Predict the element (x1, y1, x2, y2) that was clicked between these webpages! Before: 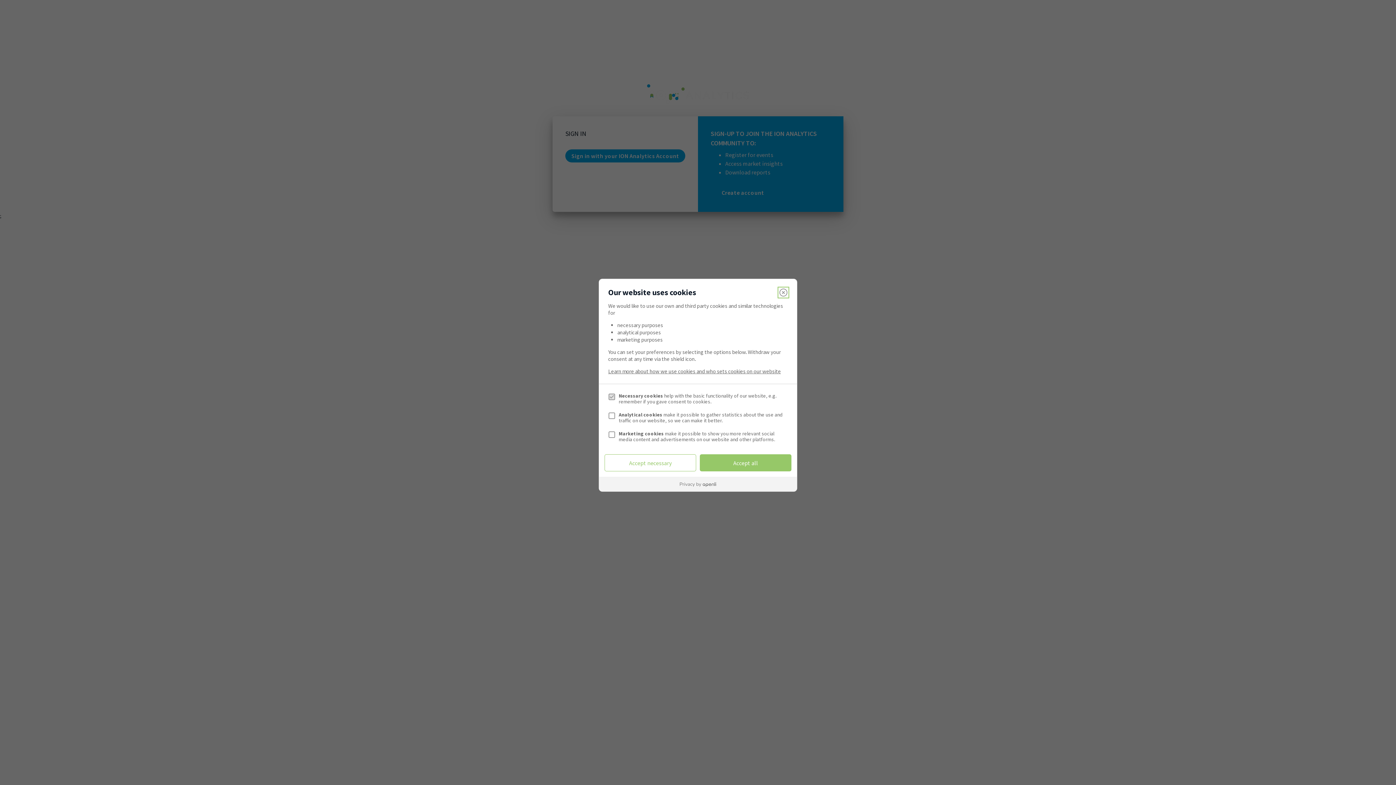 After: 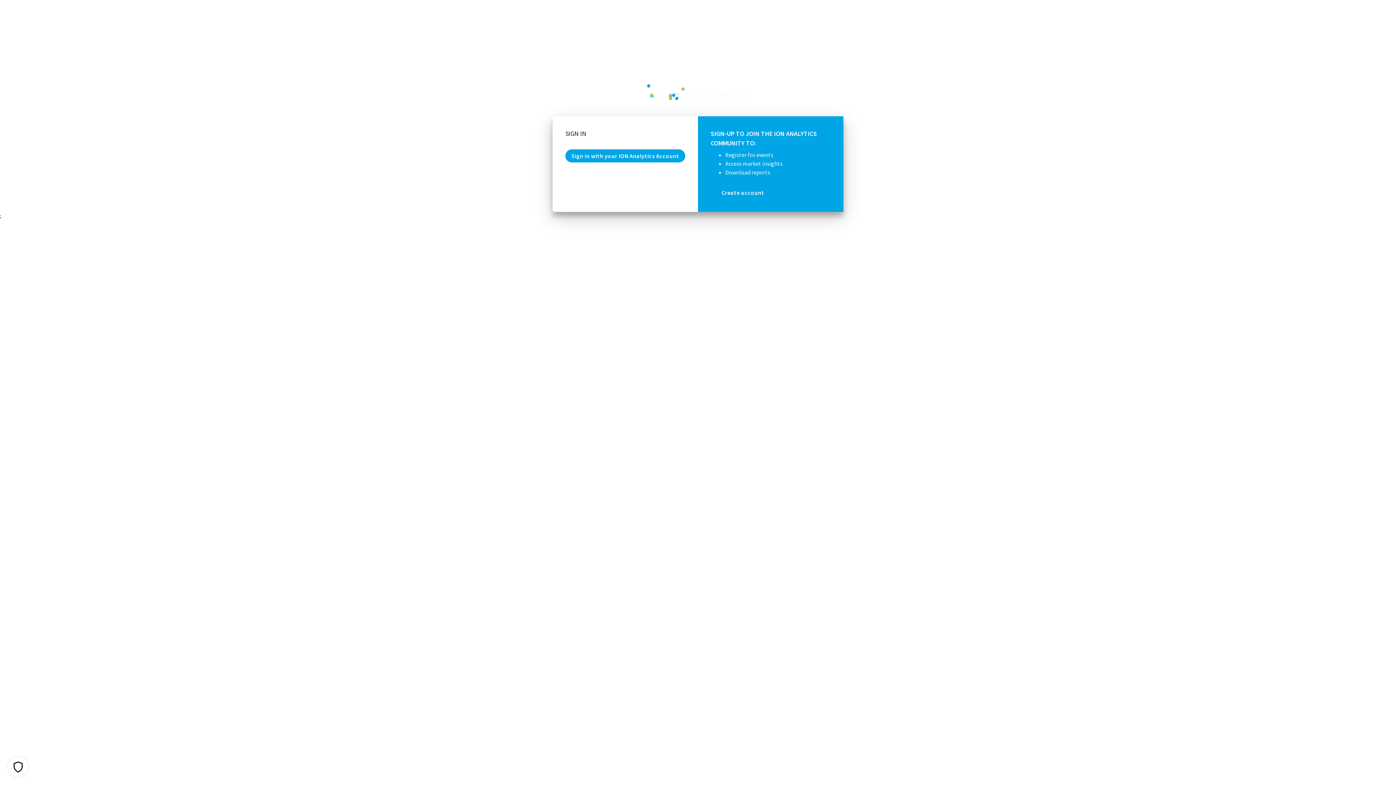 Action: label: Close bbox: (779, 288, 788, 297)